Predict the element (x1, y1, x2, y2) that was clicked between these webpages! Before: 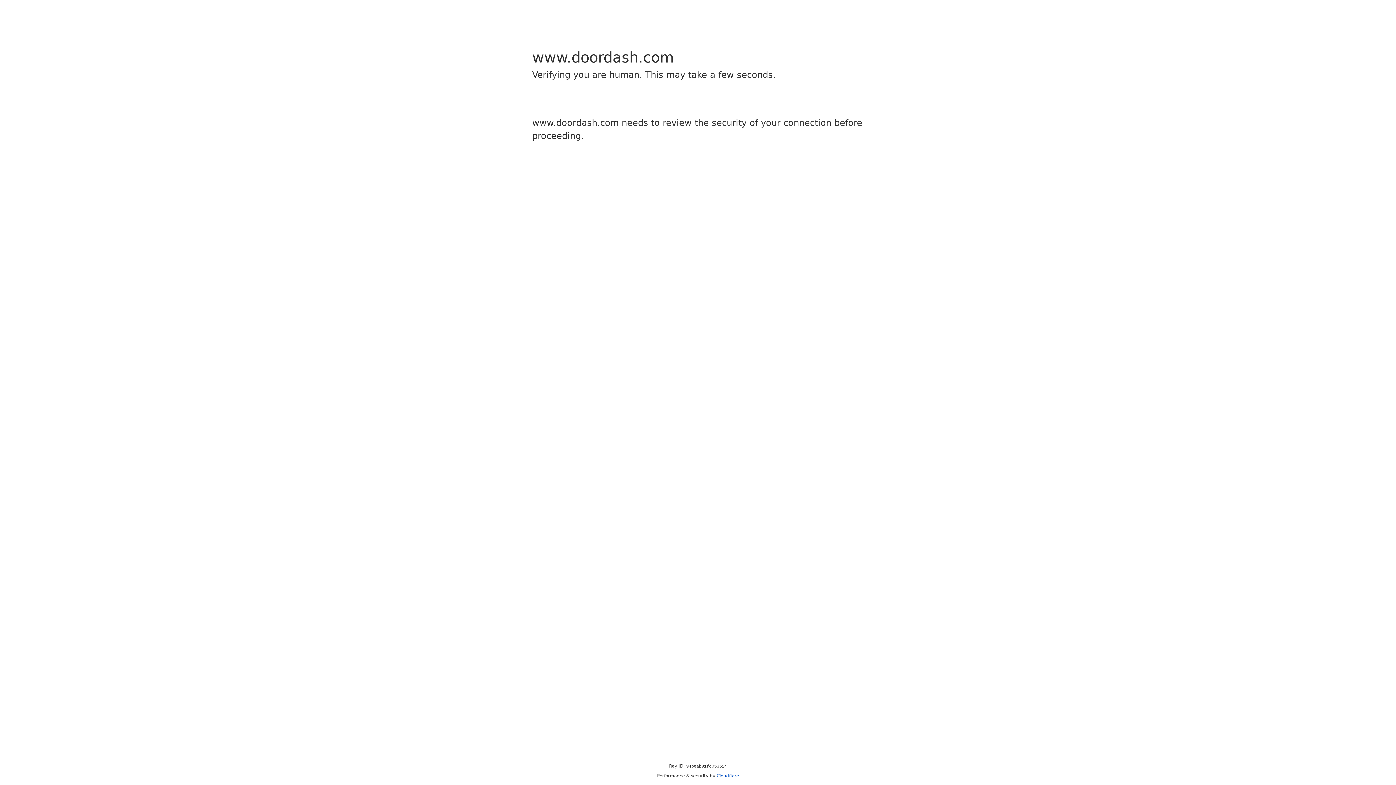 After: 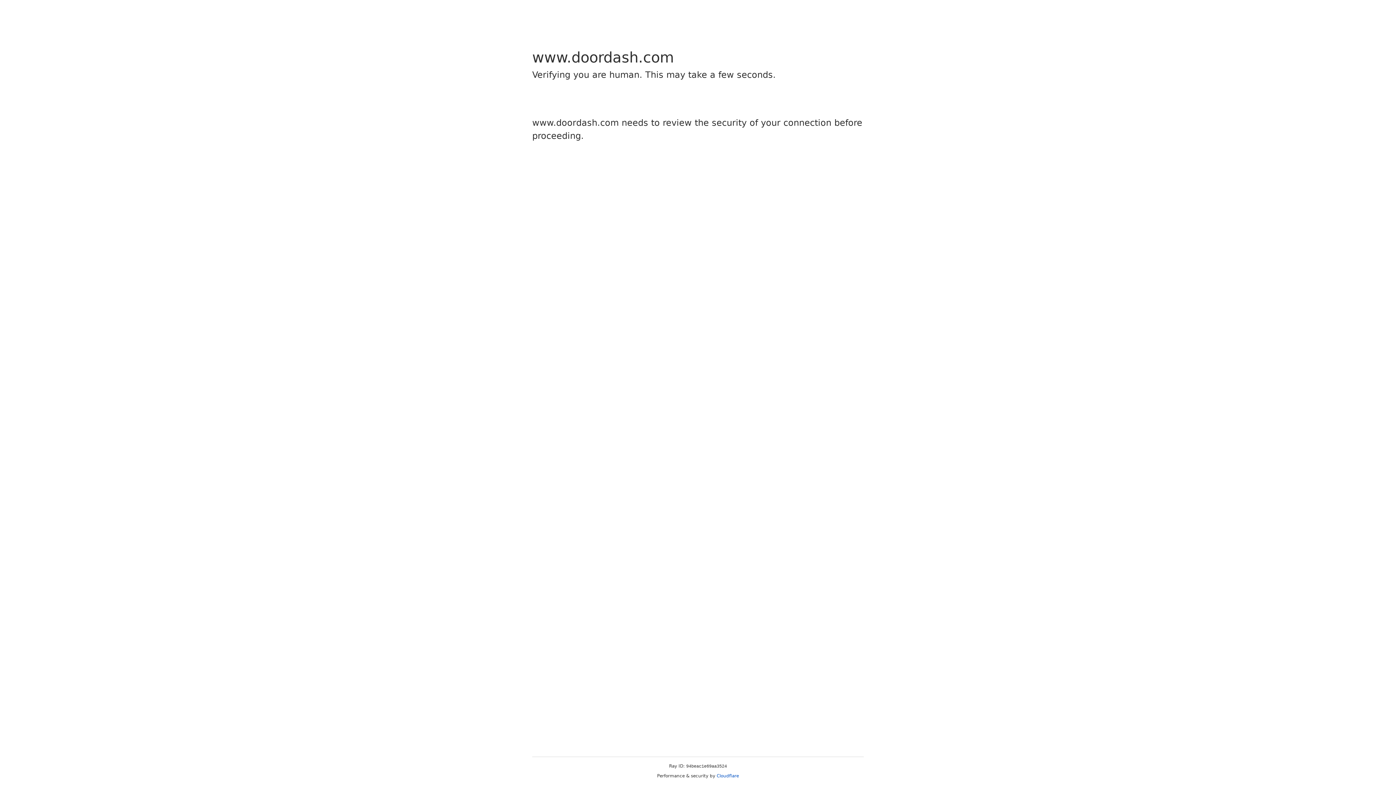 Action: bbox: (716, 773, 739, 778) label: Cloudflare